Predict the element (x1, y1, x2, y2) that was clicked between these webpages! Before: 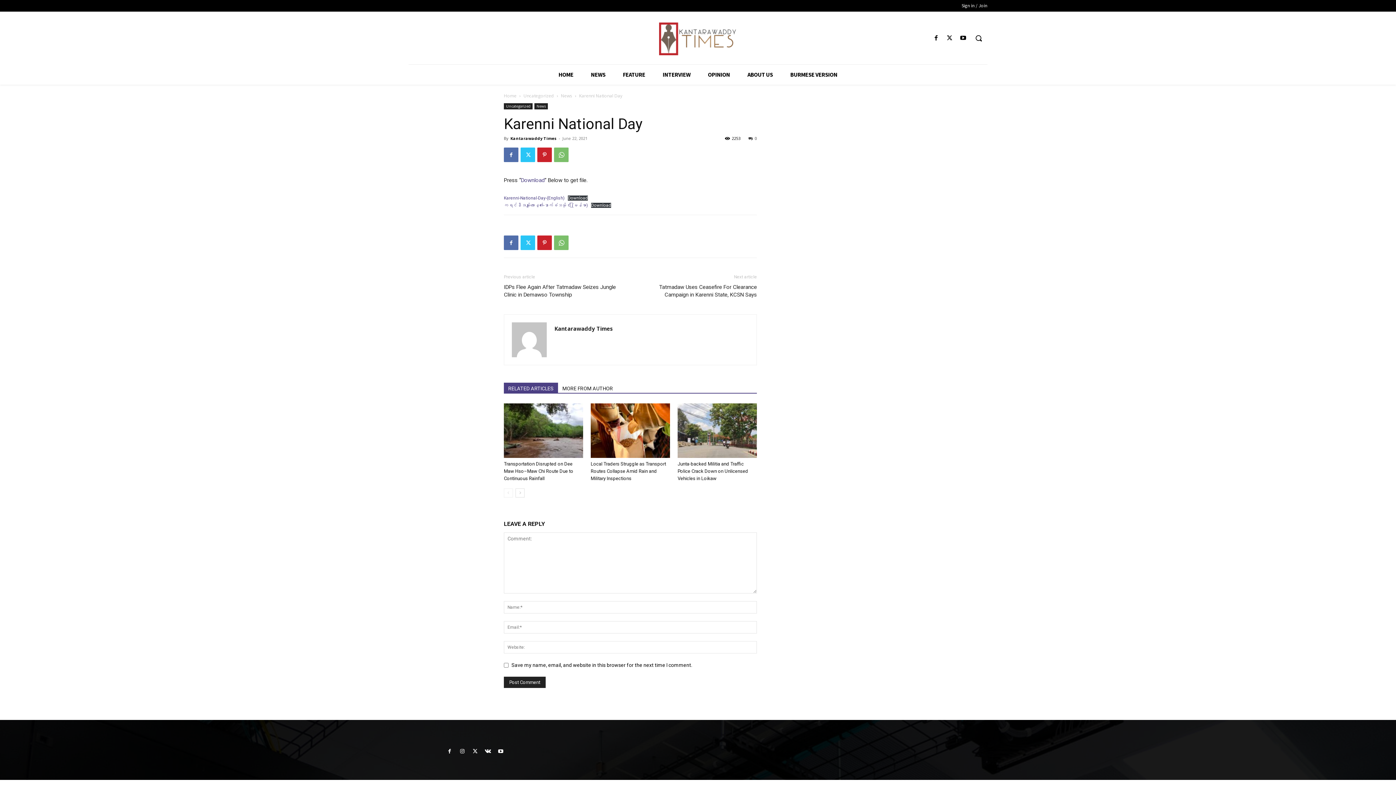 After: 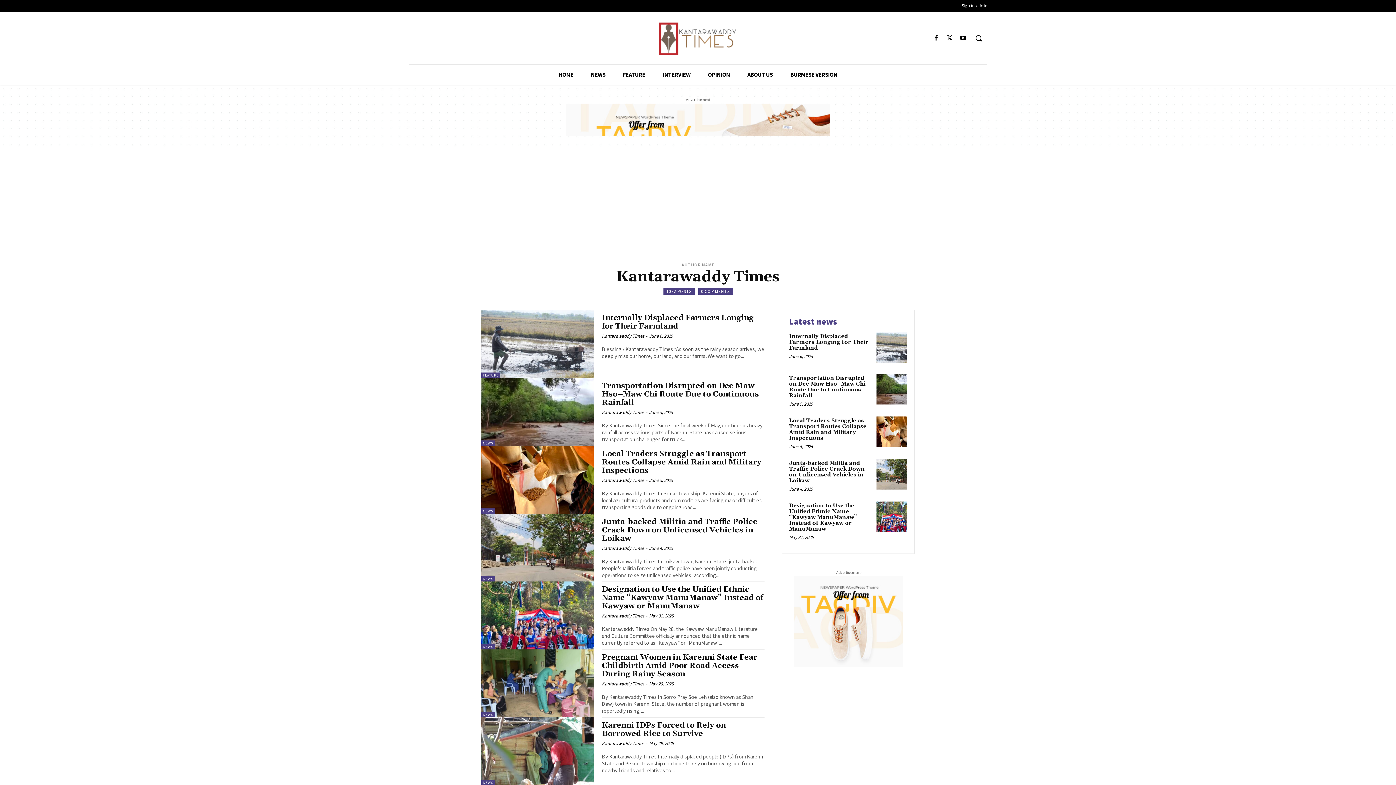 Action: bbox: (510, 135, 556, 141) label: Kantarawaddy Times